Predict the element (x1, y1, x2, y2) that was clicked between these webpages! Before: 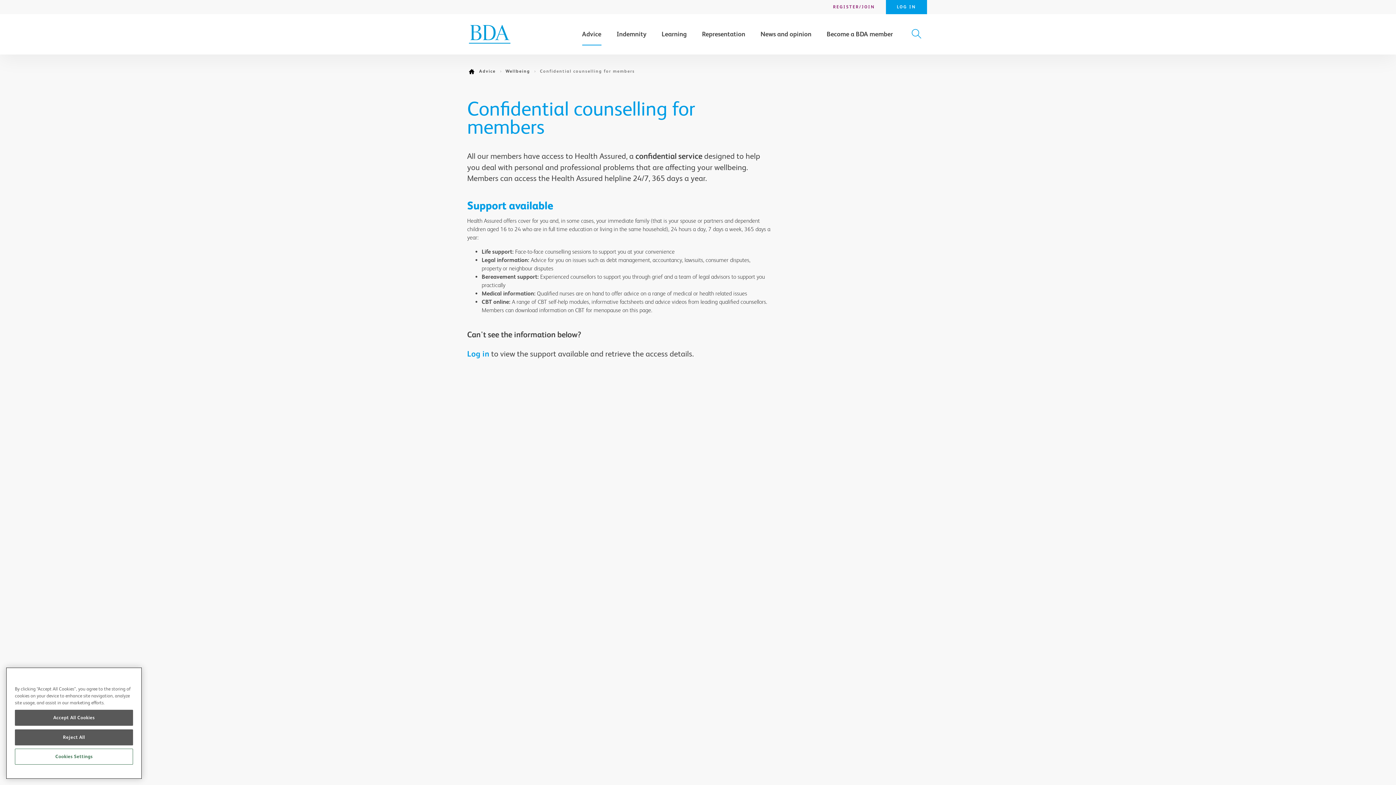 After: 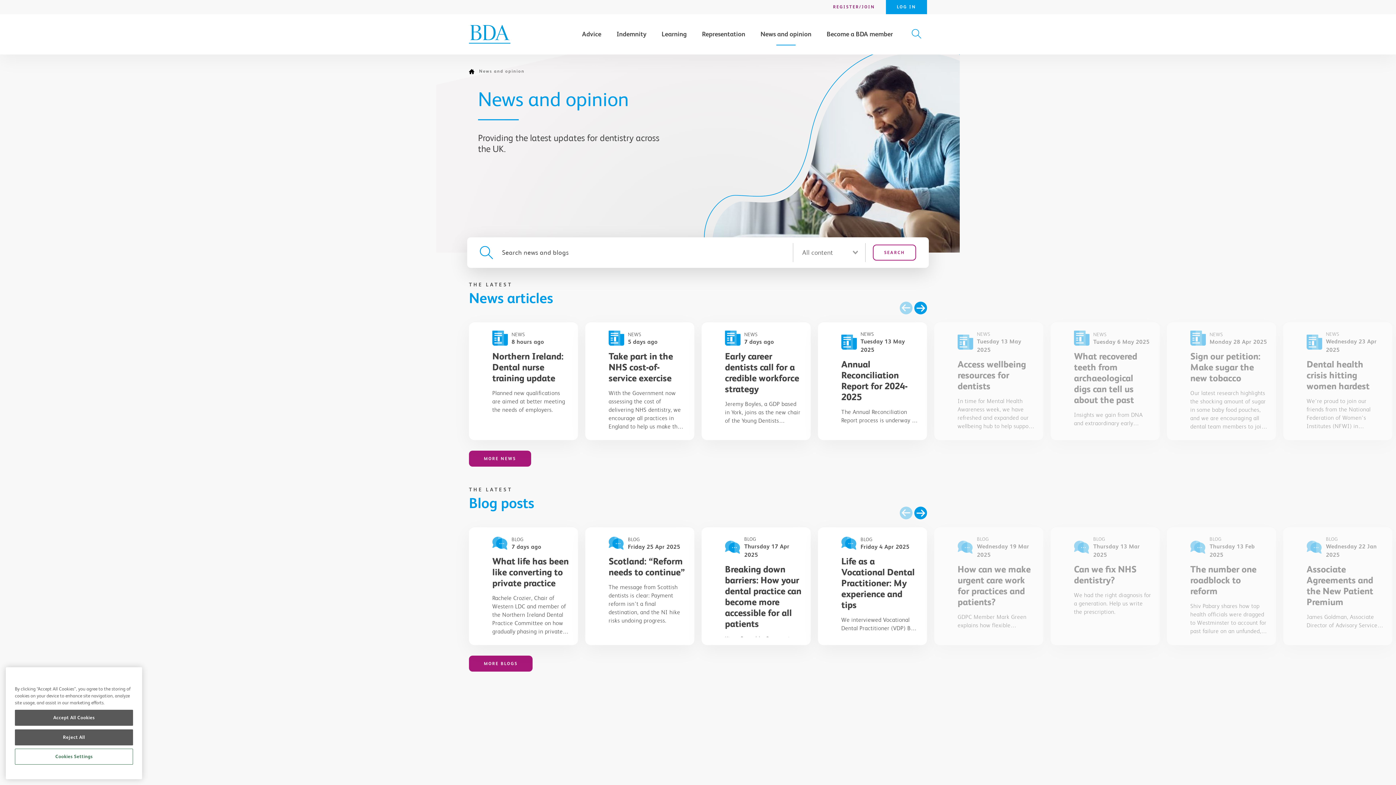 Action: bbox: (753, 14, 819, 54) label: News and opinion